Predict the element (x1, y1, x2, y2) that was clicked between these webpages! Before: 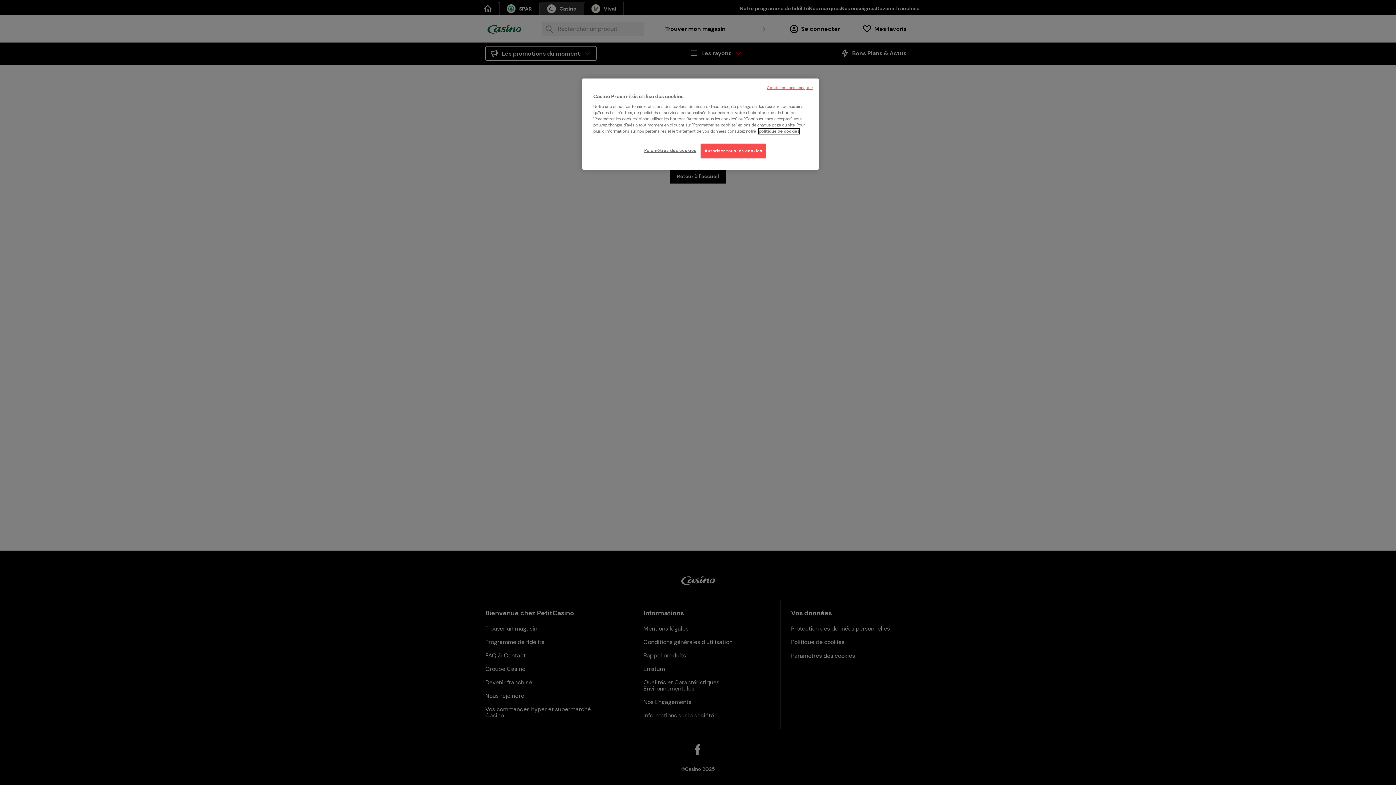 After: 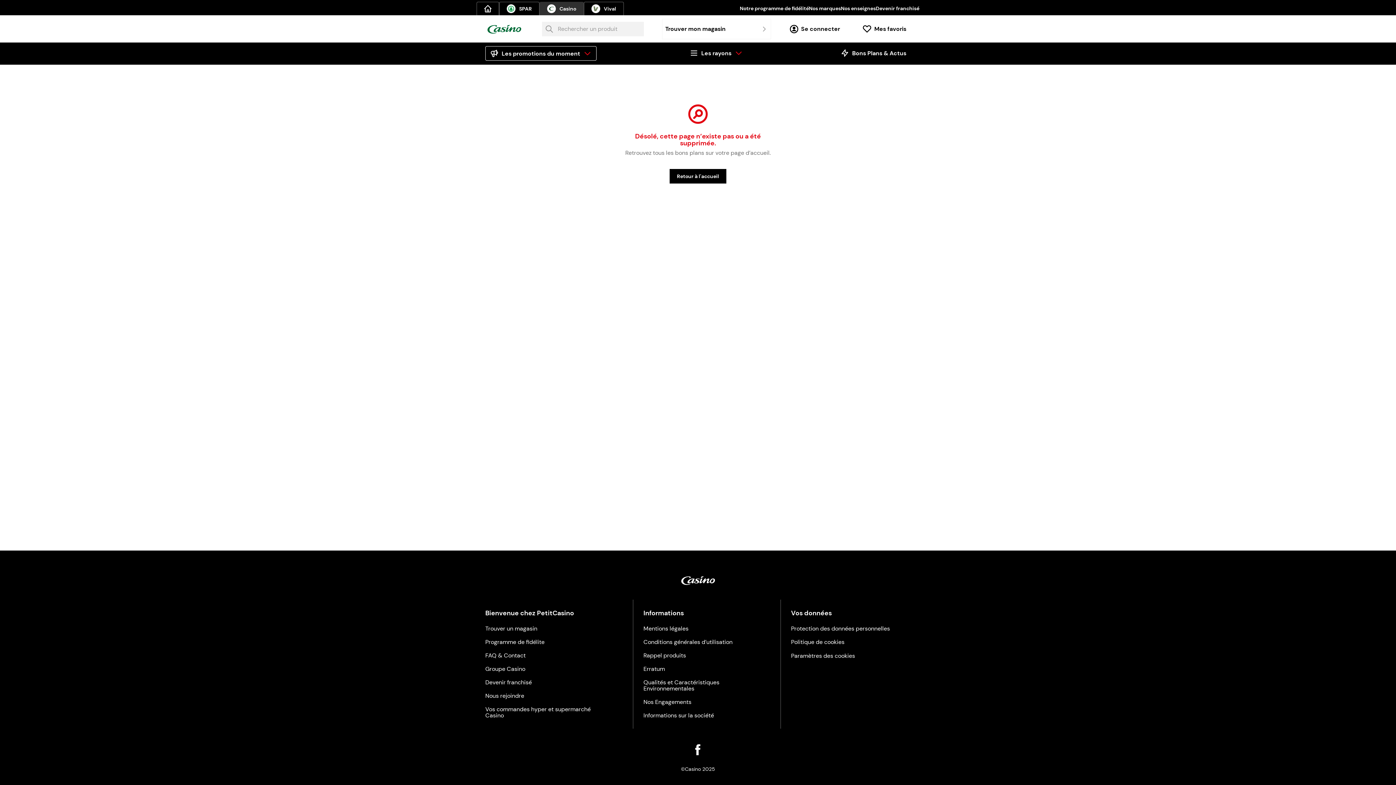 Action: label: Continuer sans accepter bbox: (767, 85, 813, 90)